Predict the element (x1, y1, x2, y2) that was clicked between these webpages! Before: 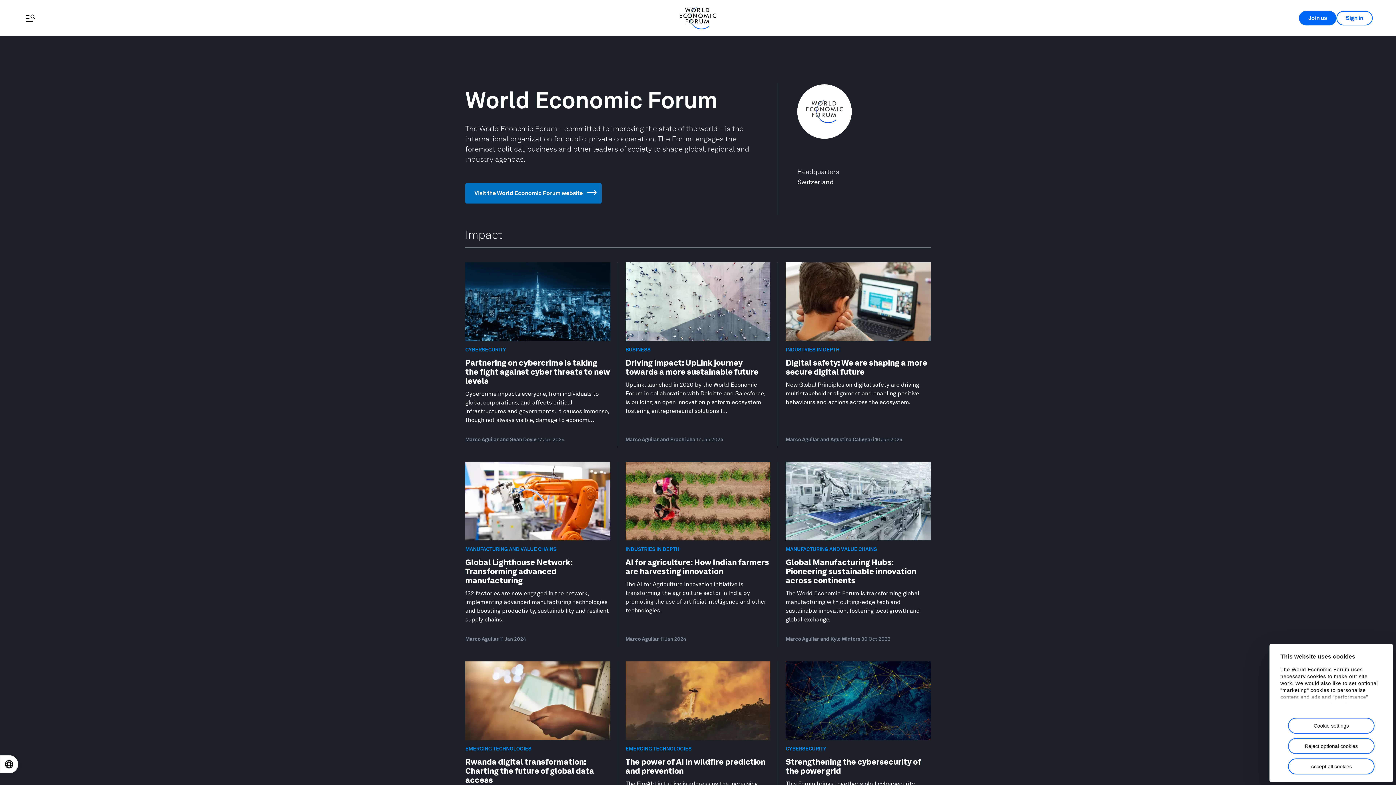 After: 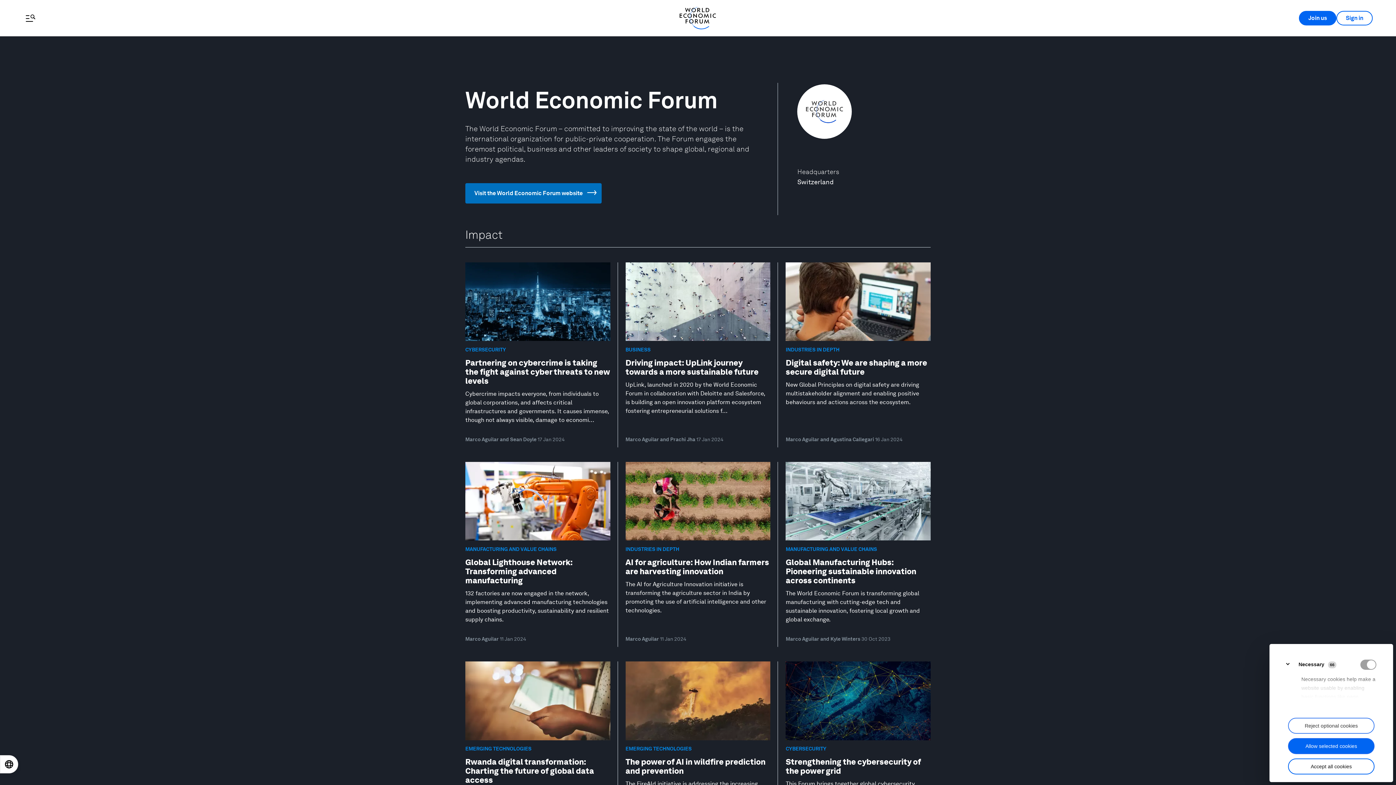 Action: label: Cookie settings bbox: (1288, 718, 1374, 734)